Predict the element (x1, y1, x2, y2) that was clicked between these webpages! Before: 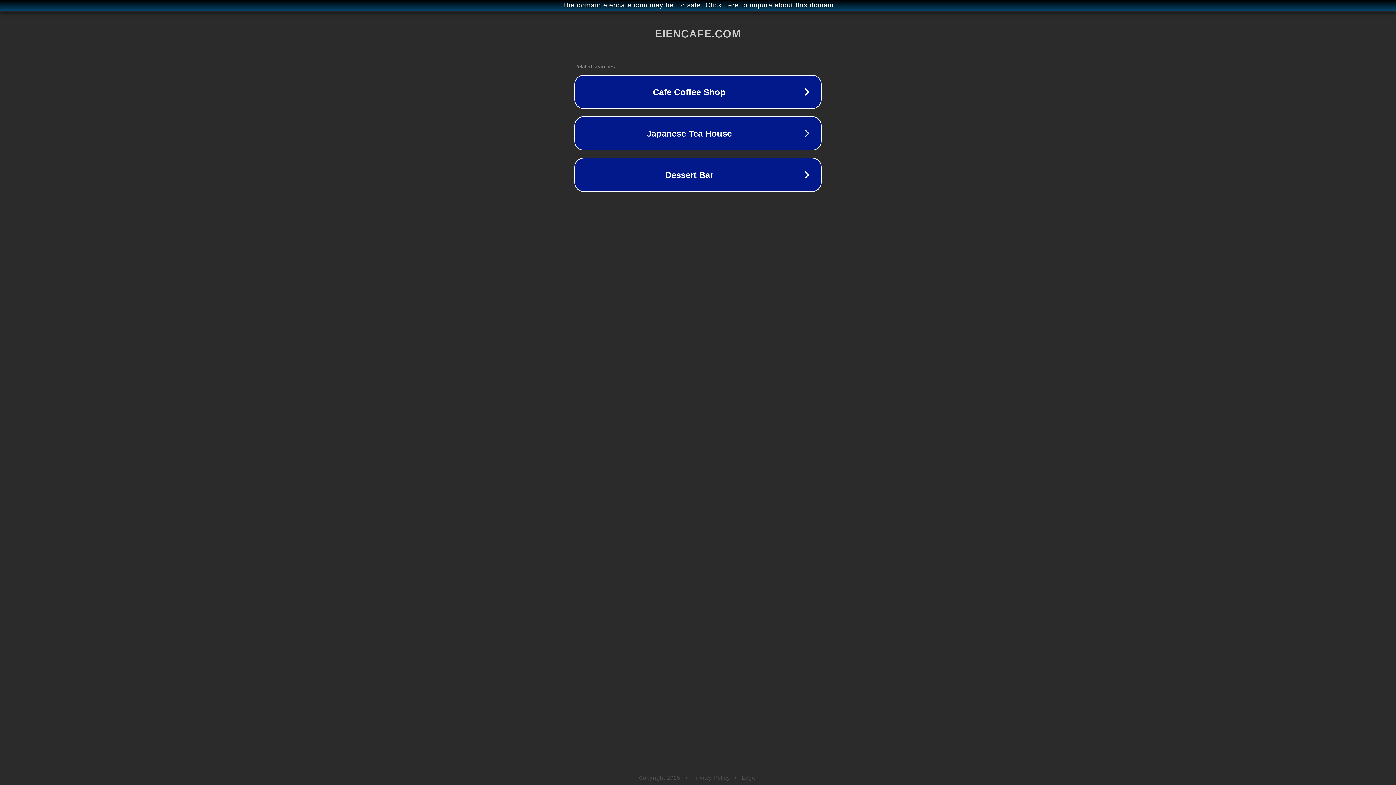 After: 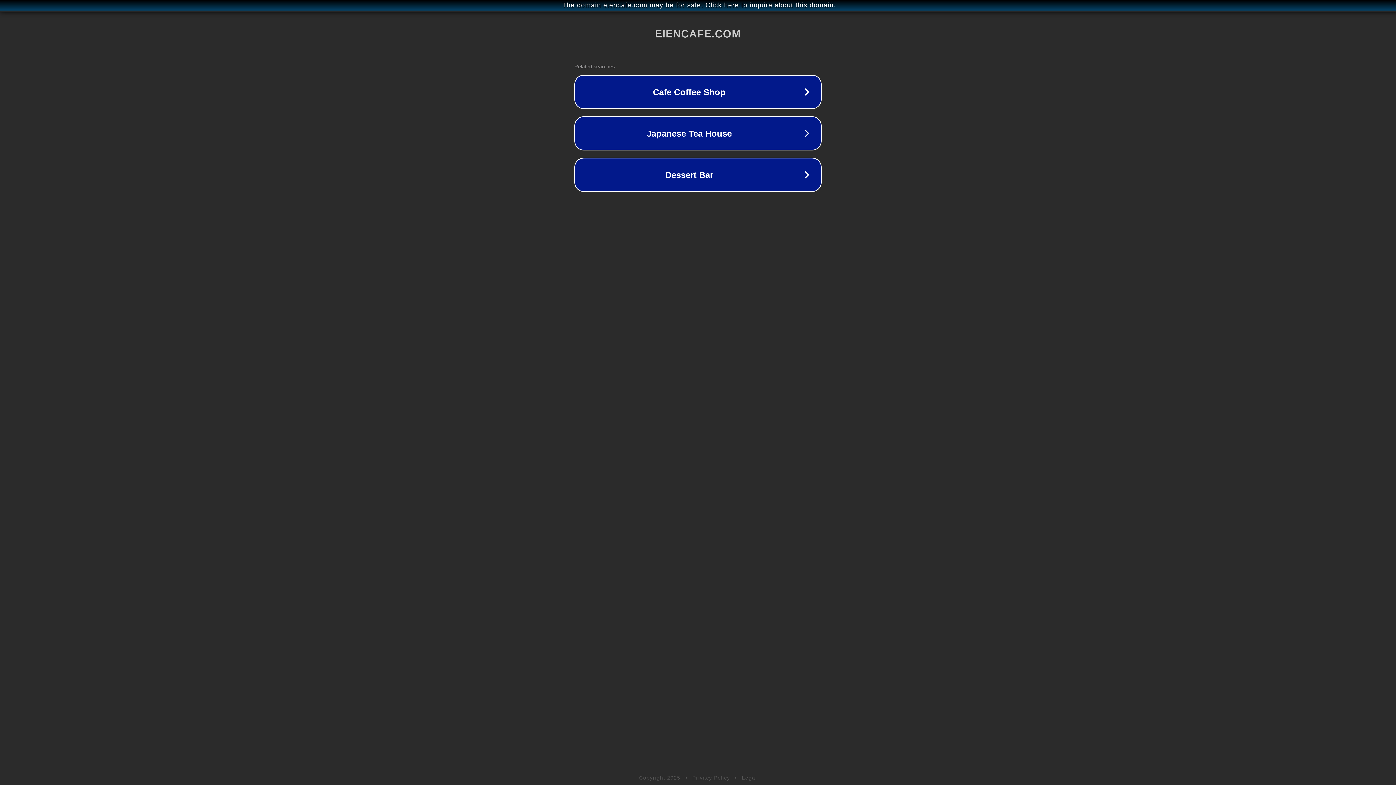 Action: bbox: (692, 775, 730, 781) label: Privacy Policy